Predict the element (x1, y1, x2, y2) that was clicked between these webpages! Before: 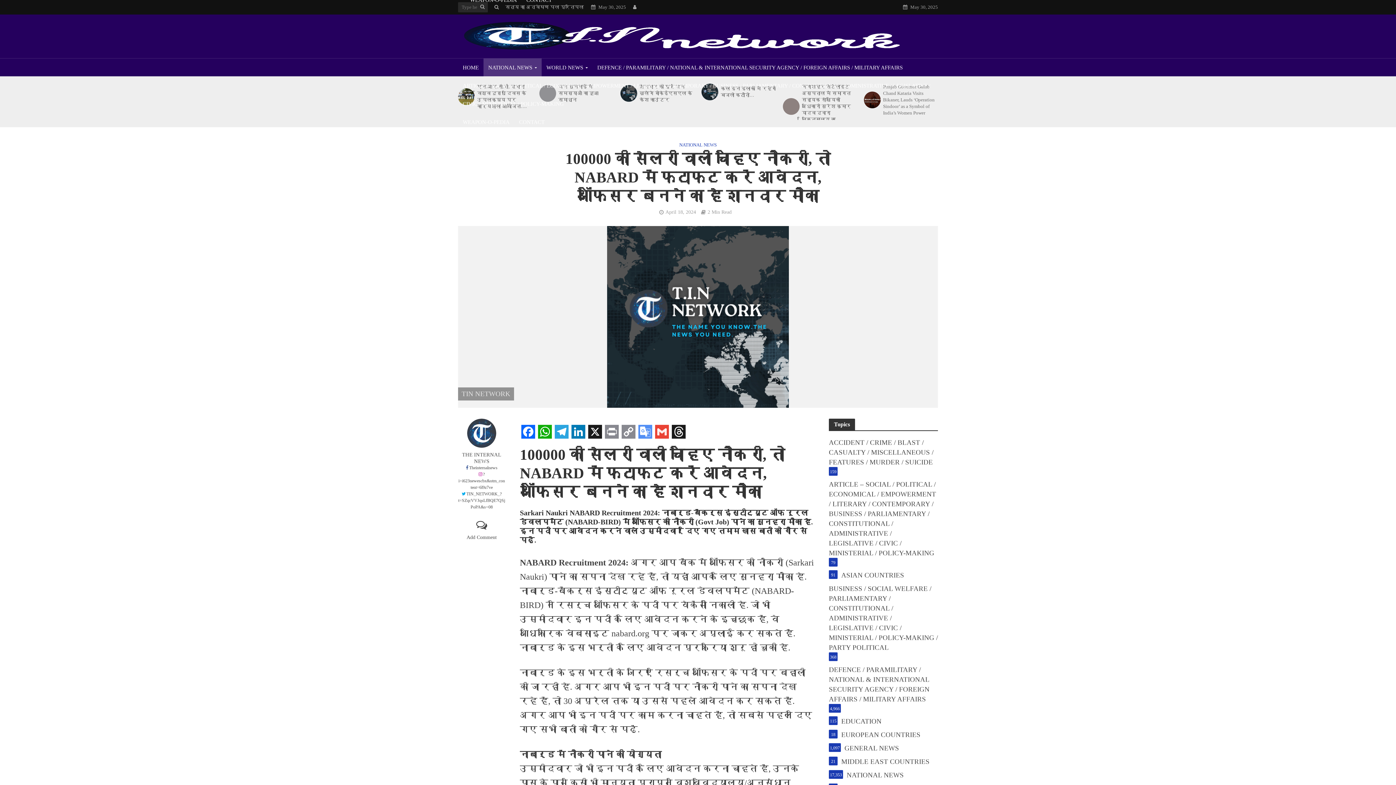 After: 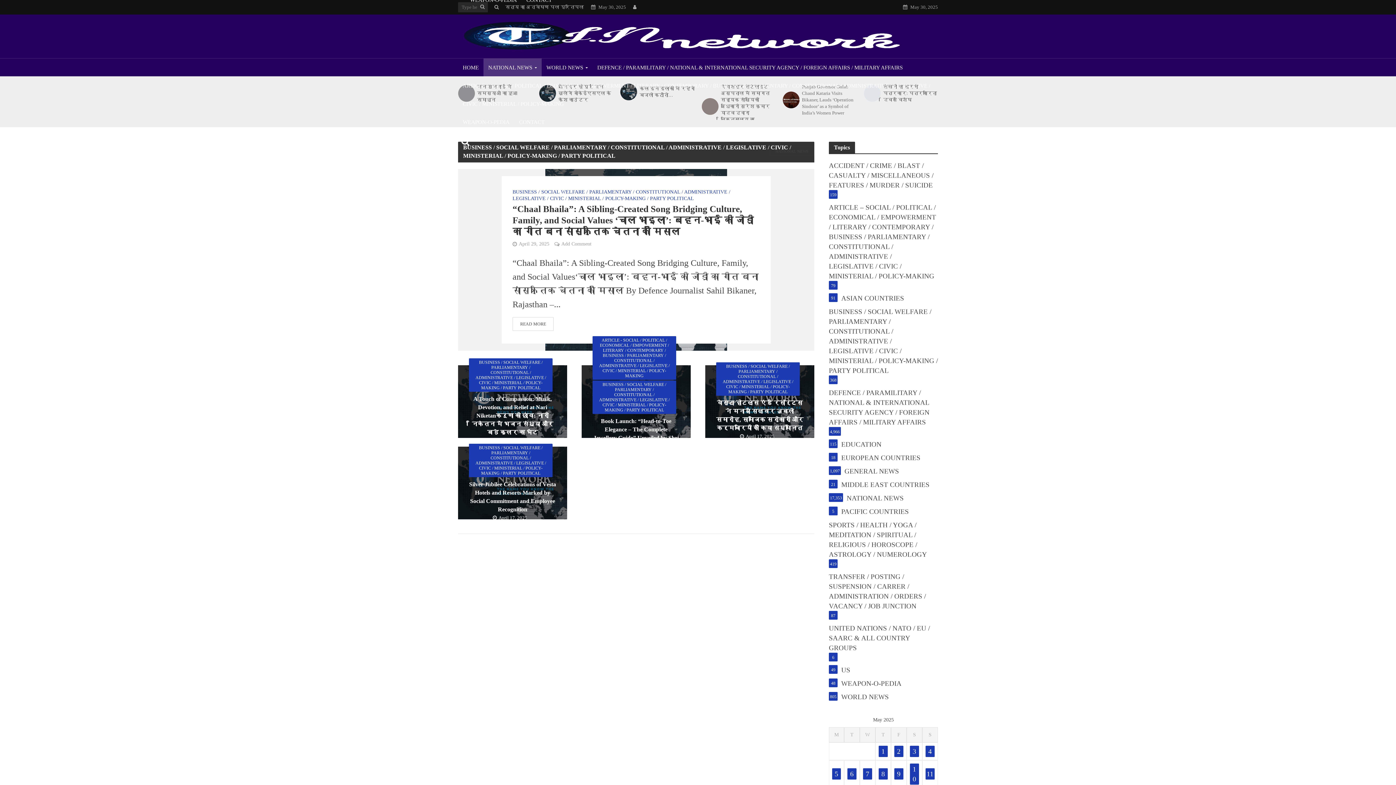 Action: bbox: (829, 584, 938, 652) label: BUSINESS / SOCIAL WELFARE / PARLIAMENTARY / CONSTITUTIONAL / ADMINISTRATIVE / LEGISLATIVE / CIVIC / MINISTERIAL / POLICY-MAKING / PARTY POLITICAL
368